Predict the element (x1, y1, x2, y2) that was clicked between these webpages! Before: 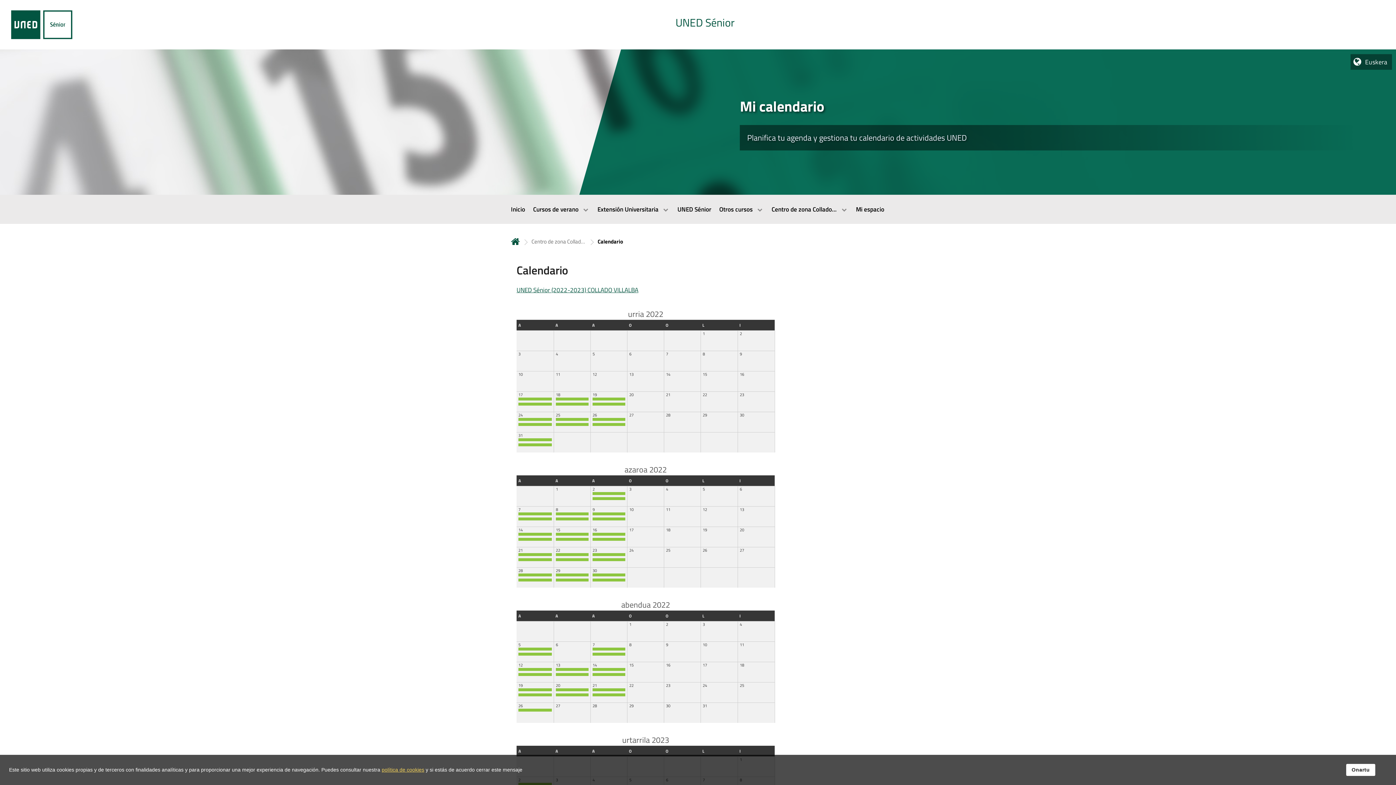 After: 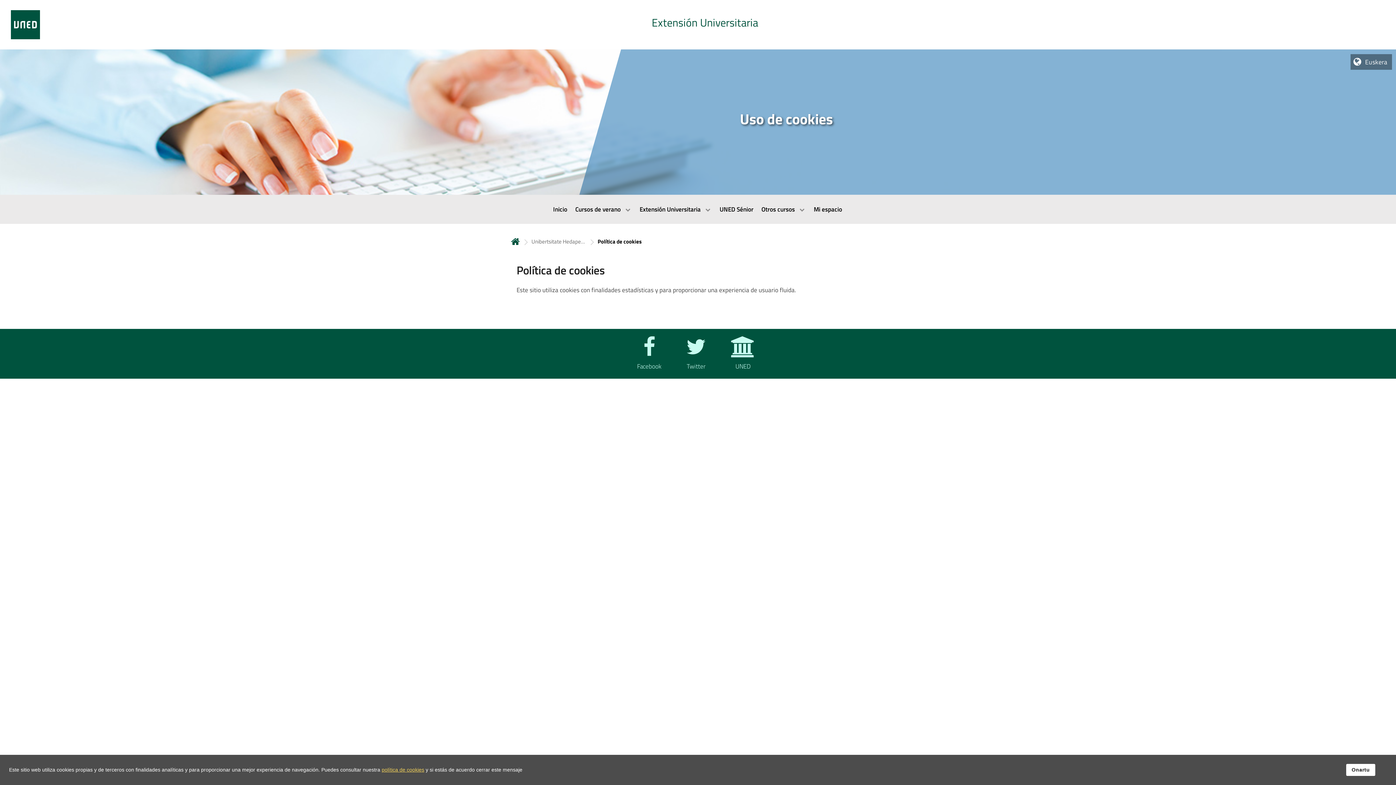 Action: bbox: (381, 767, 424, 773) label: Leer política de cookies